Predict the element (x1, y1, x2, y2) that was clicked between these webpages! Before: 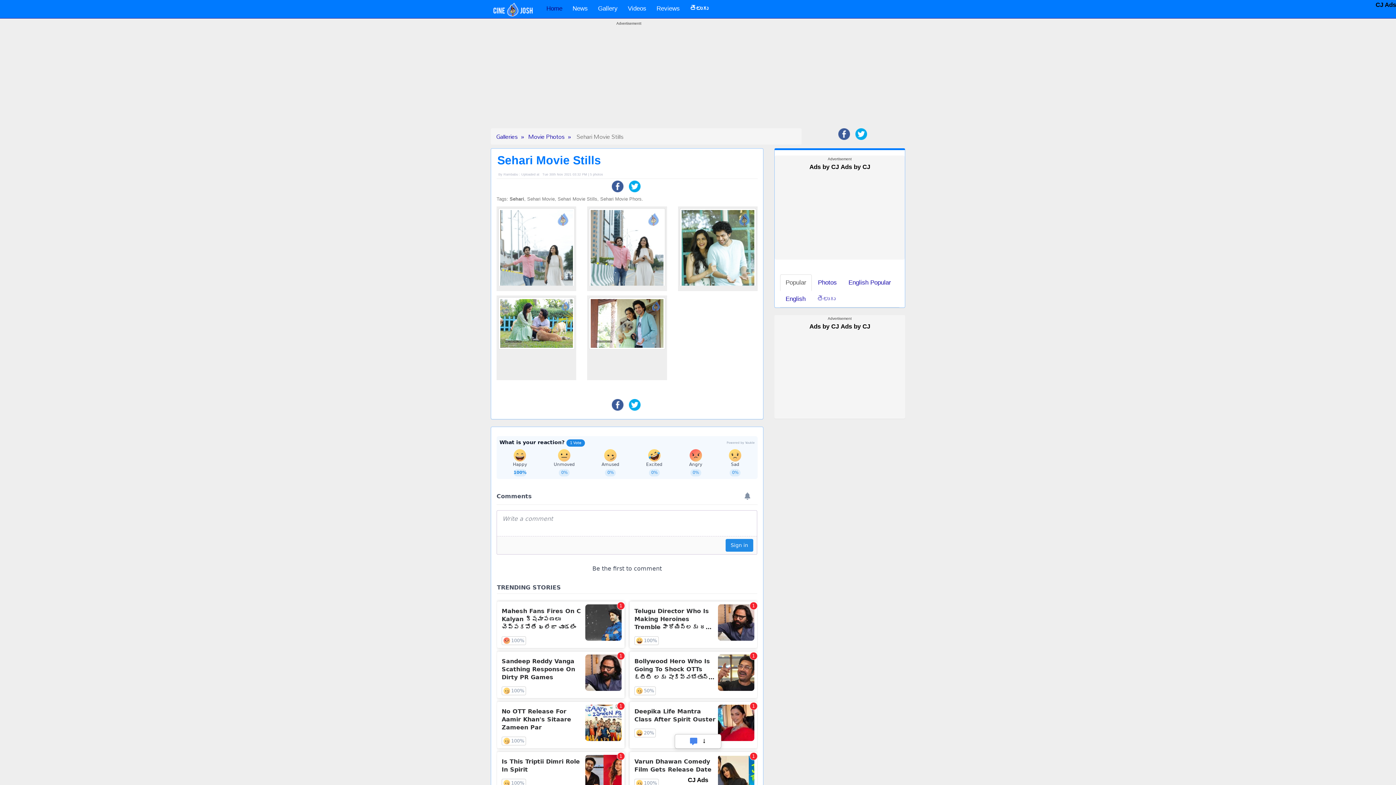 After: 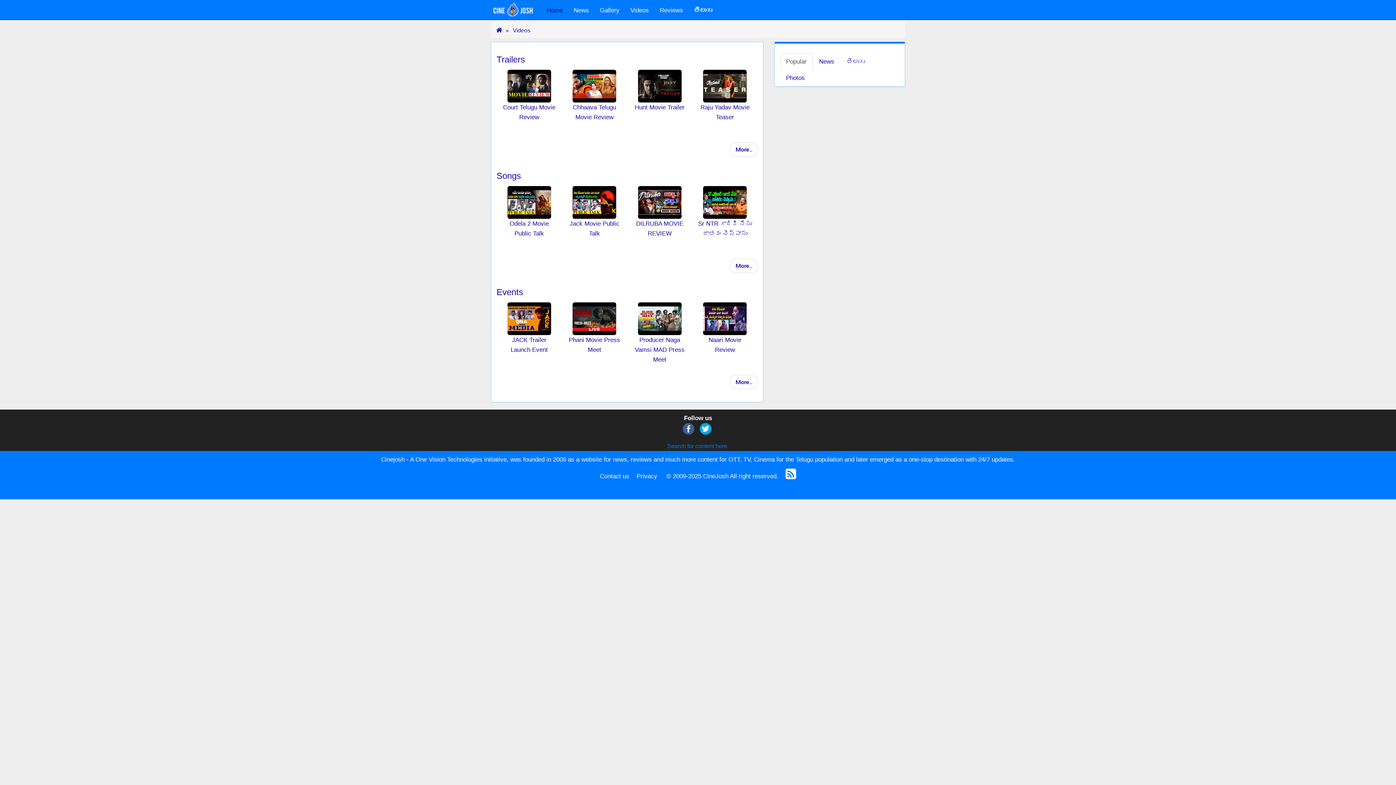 Action: bbox: (622, 1, 651, 16) label: Videos